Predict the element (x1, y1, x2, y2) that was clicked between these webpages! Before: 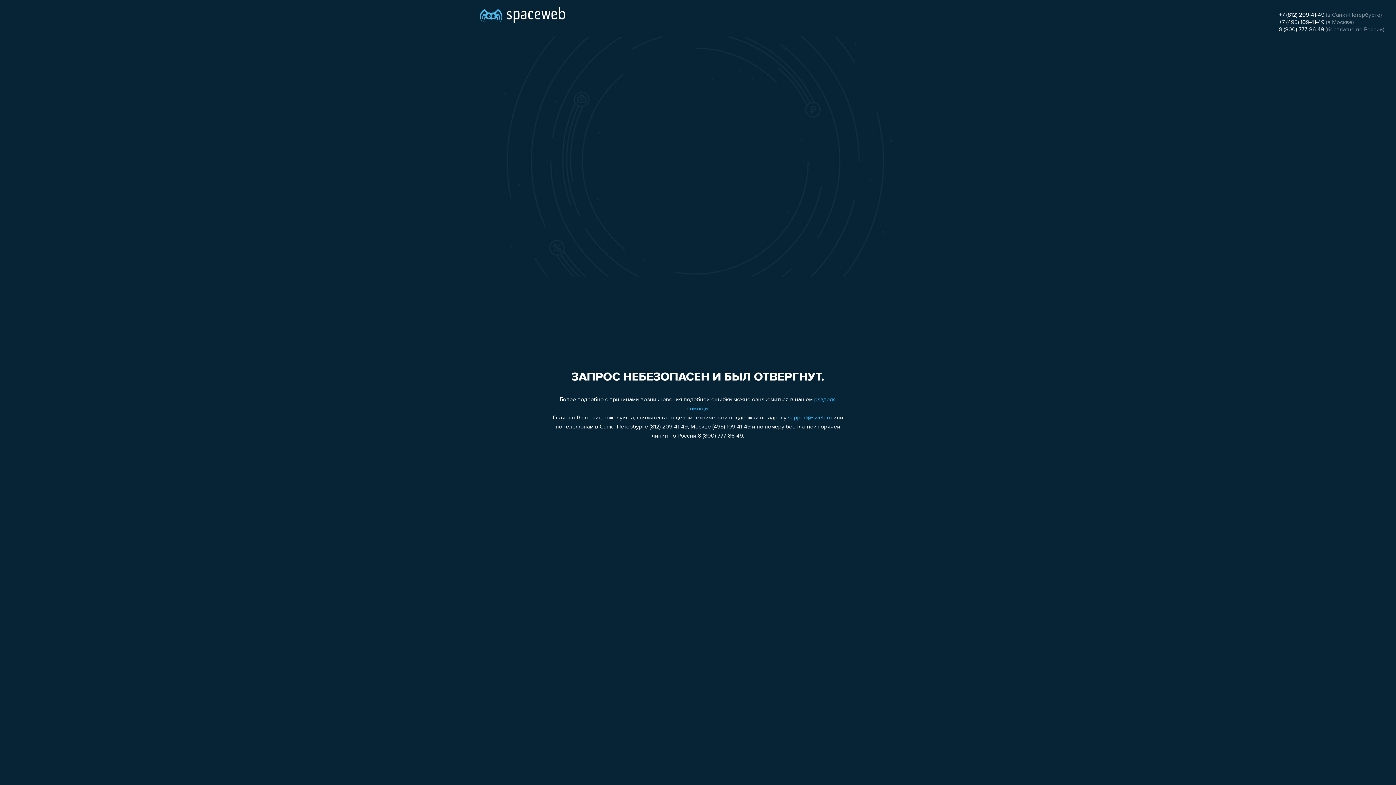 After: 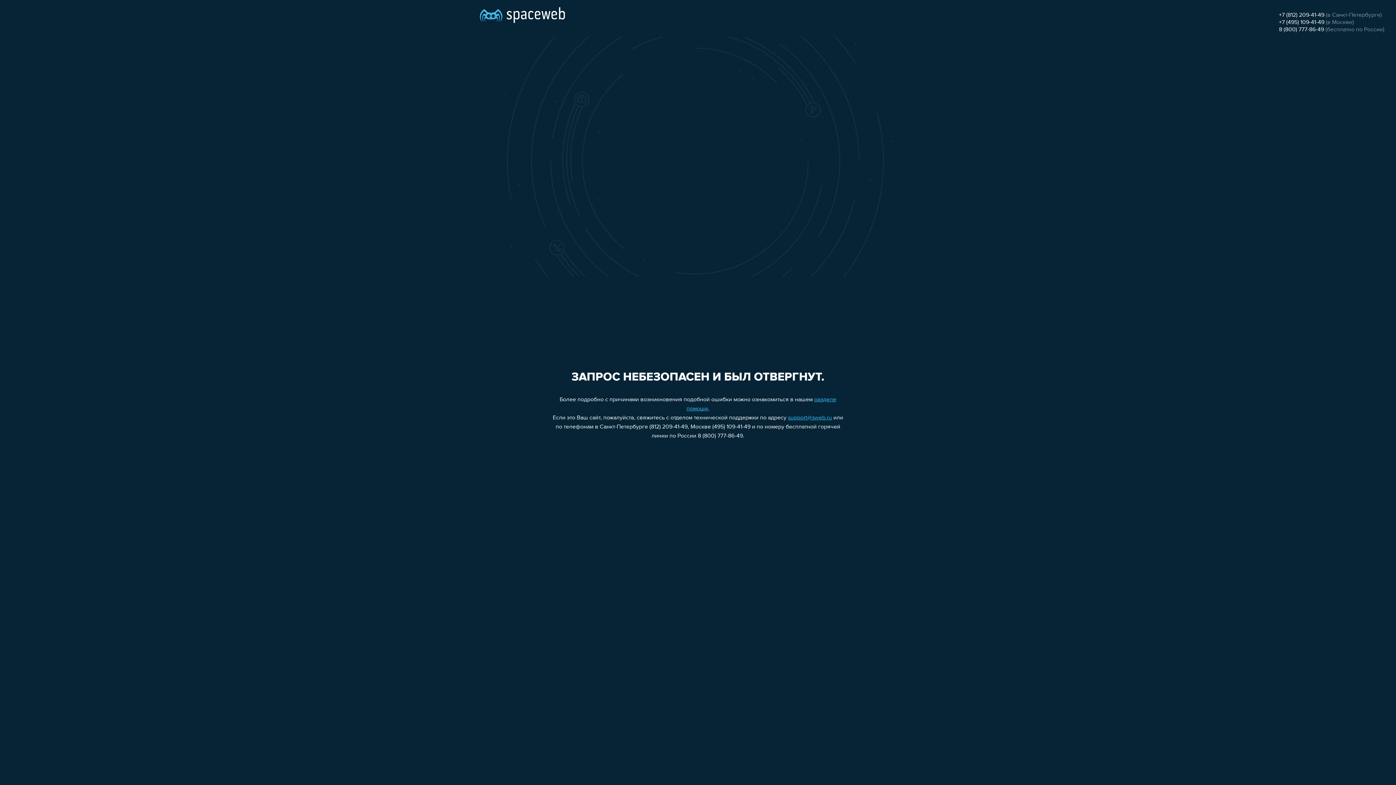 Action: bbox: (1279, 19, 1324, 25) label: +7 (495) 109-41-49